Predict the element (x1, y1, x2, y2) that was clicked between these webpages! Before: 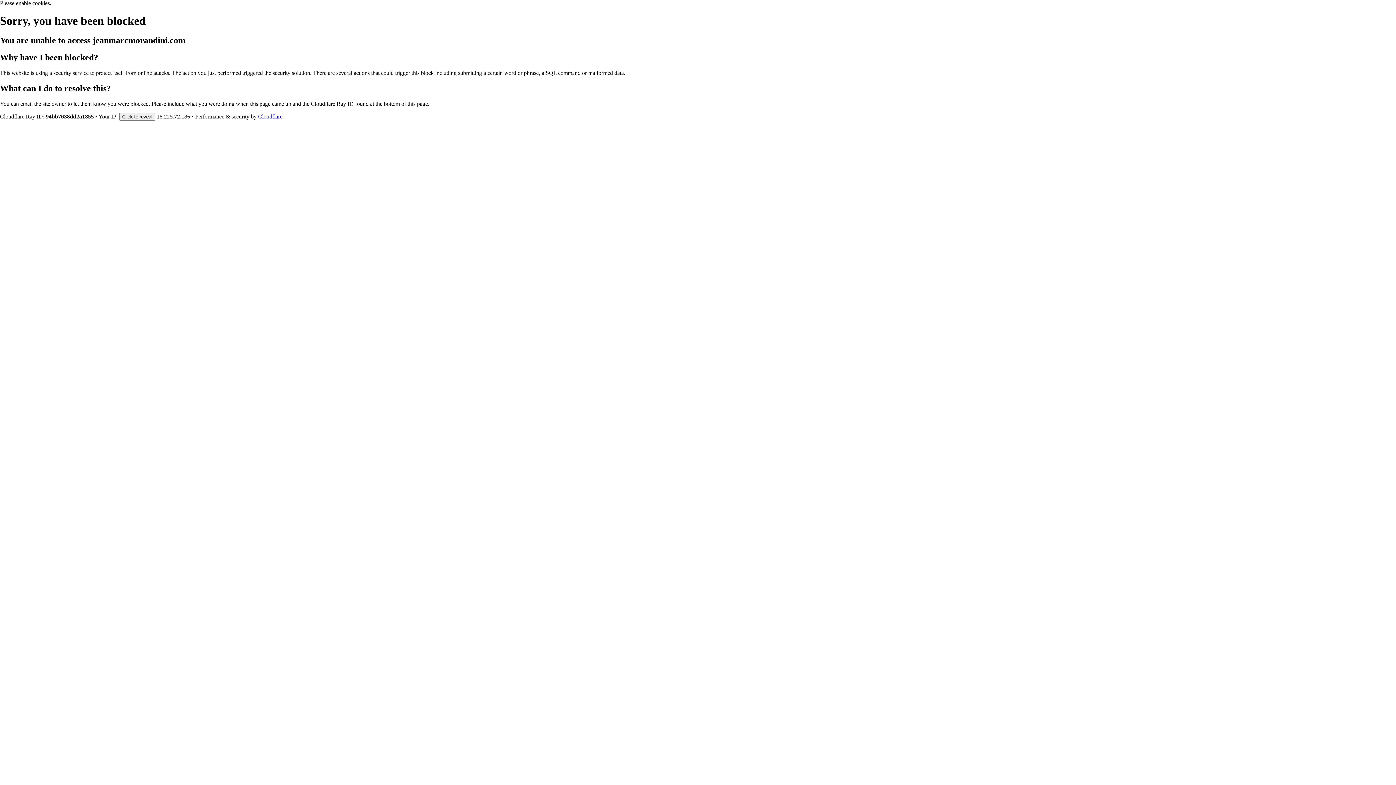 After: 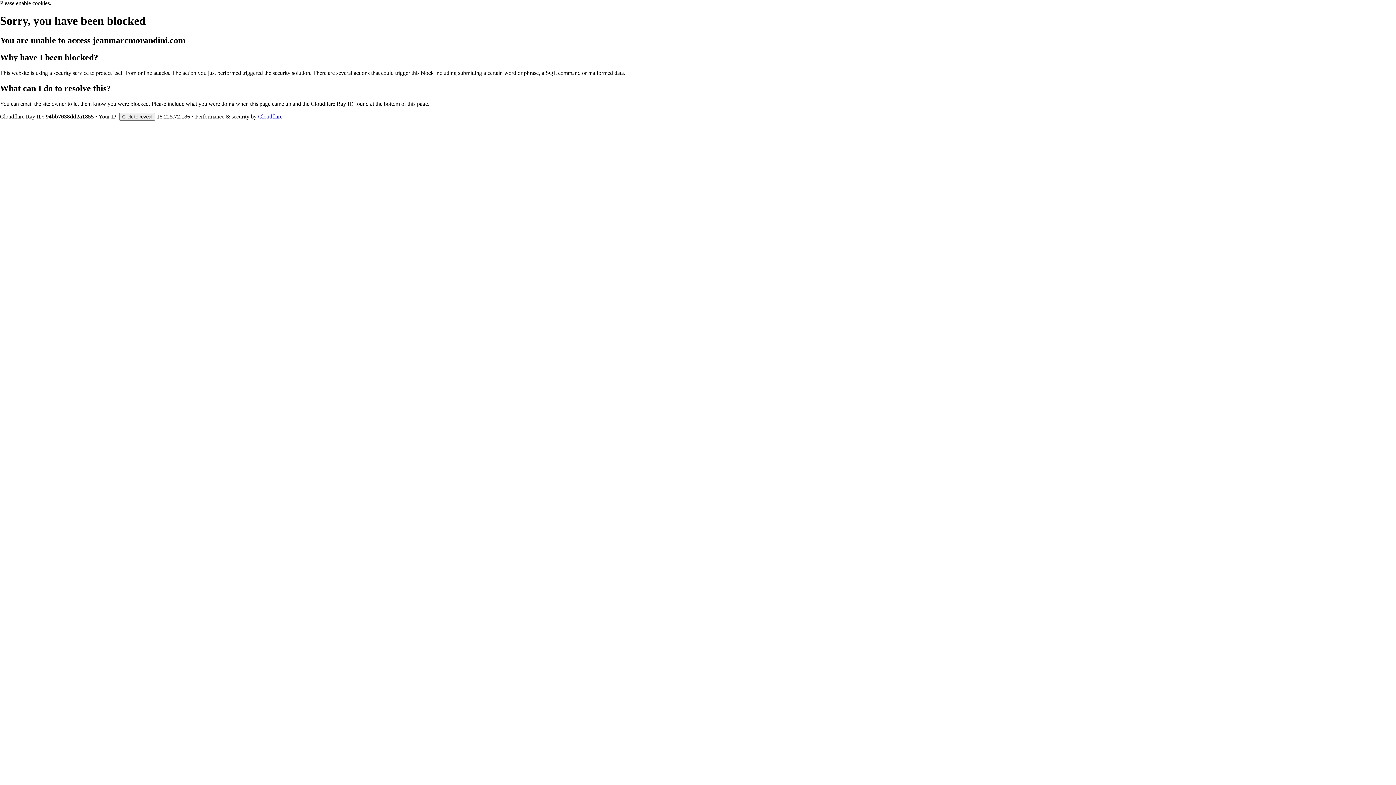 Action: bbox: (258, 113, 282, 119) label: Cloudflare